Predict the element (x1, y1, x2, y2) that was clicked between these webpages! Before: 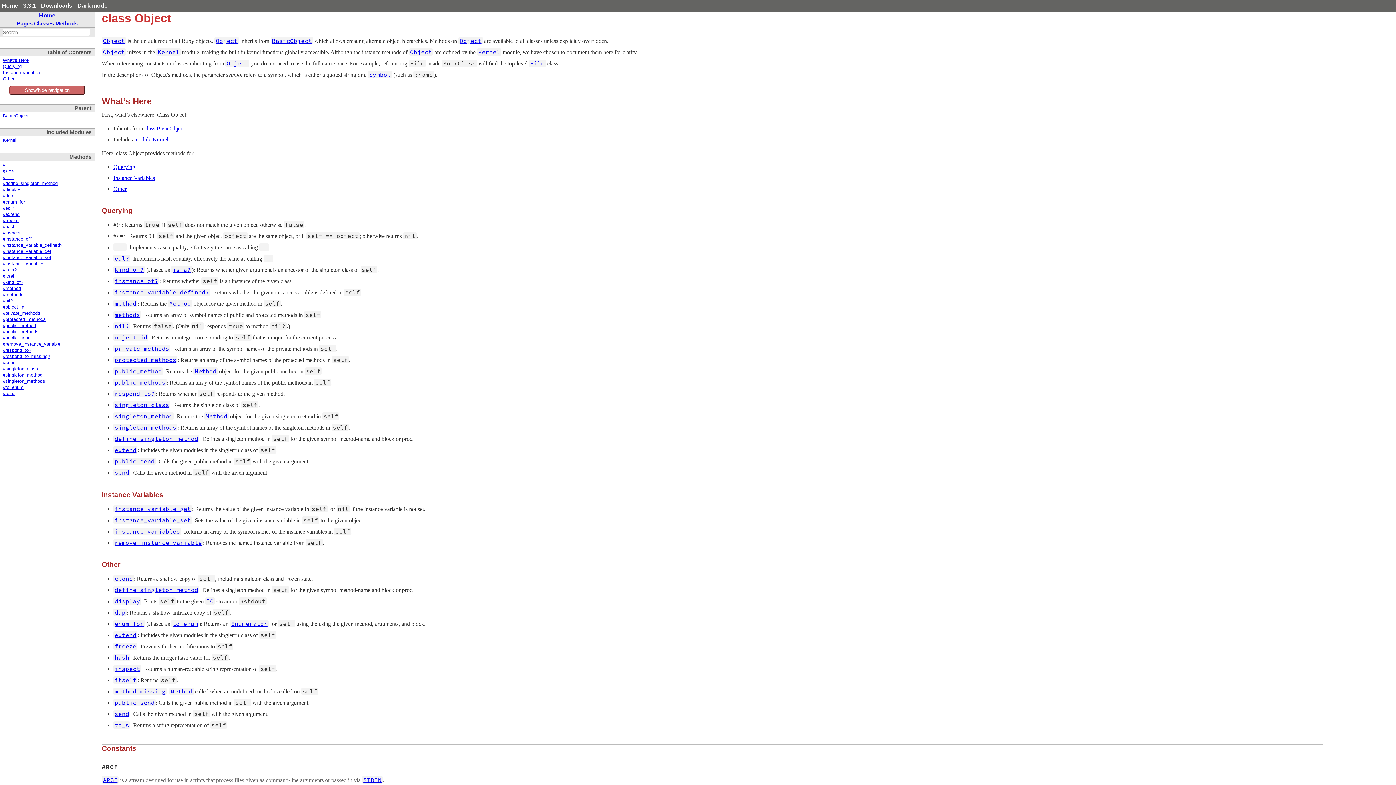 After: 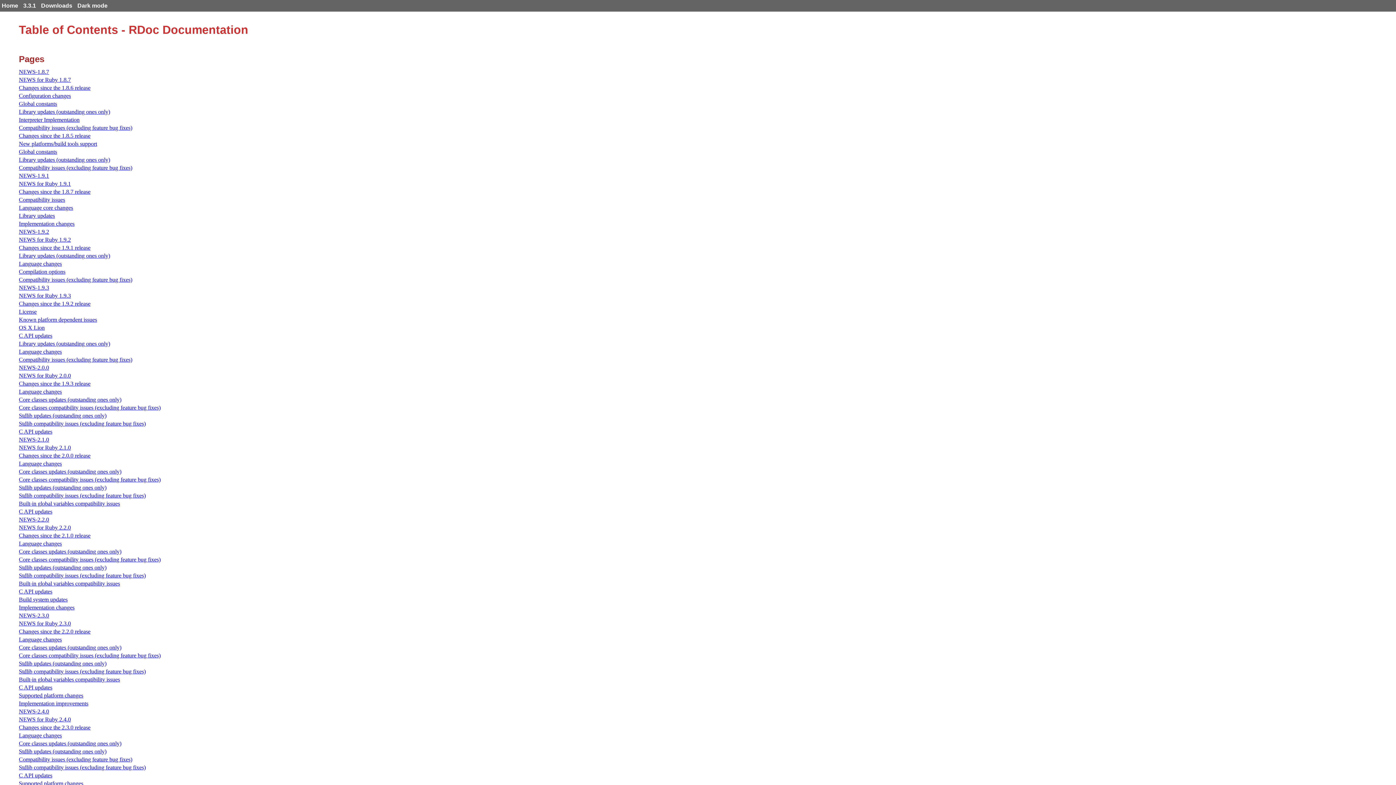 Action: bbox: (55, 20, 77, 26) label: Methods